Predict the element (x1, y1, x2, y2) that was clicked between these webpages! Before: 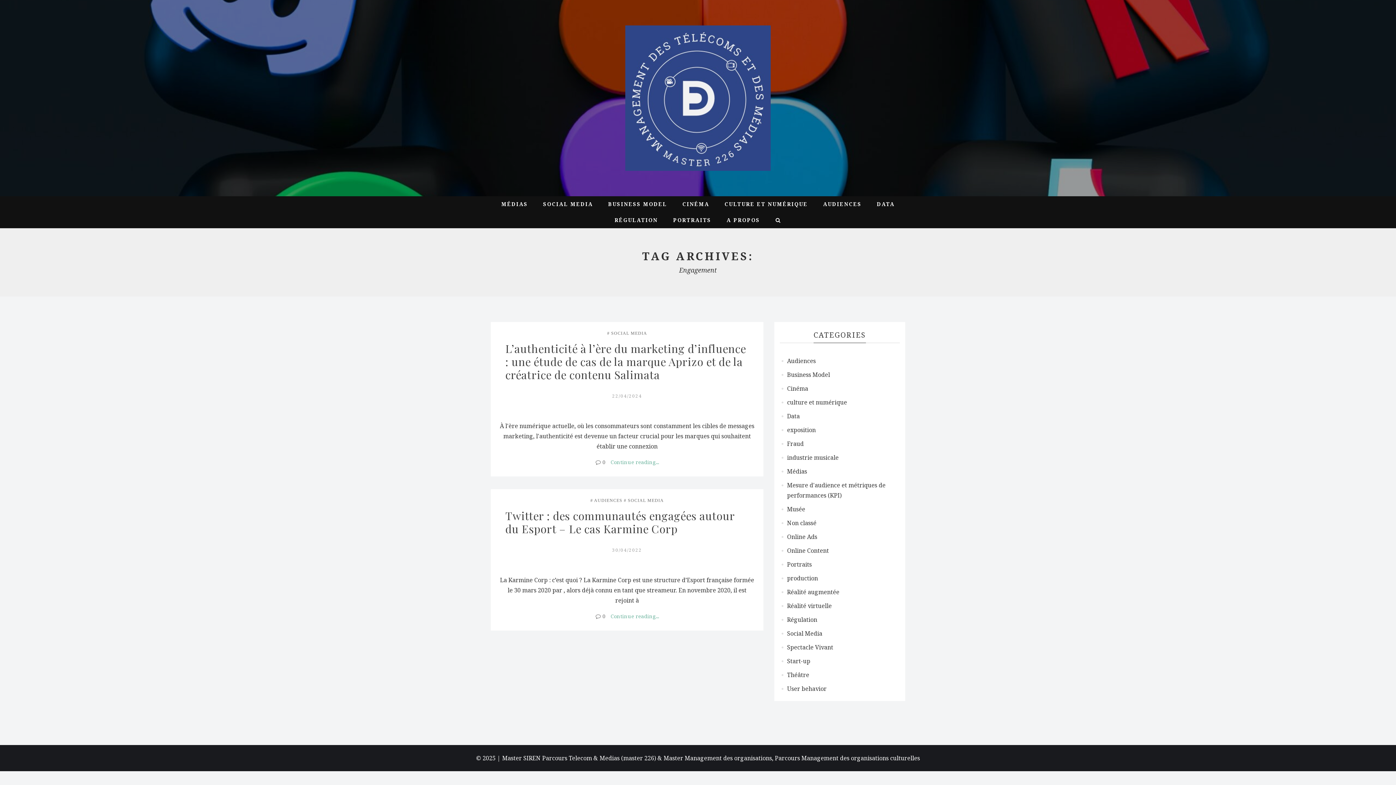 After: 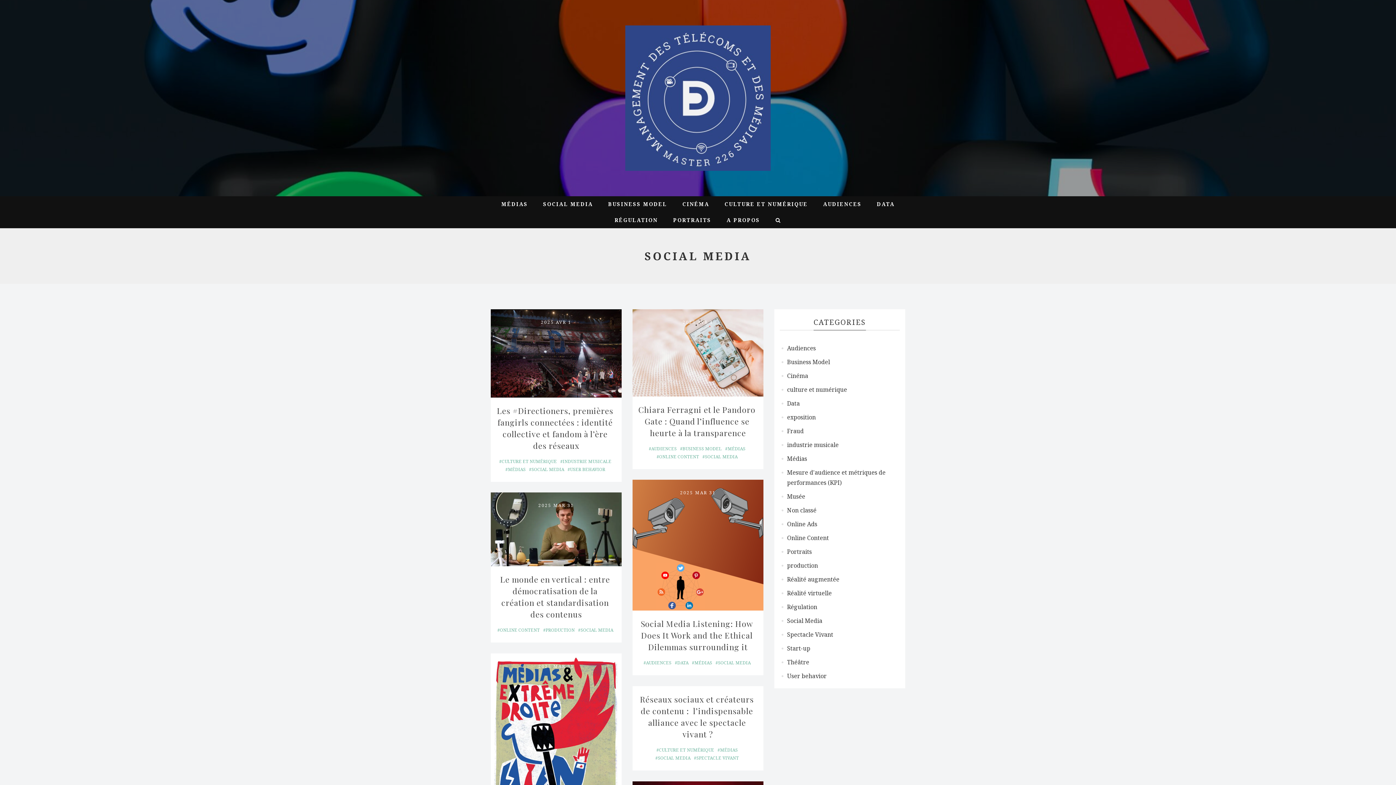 Action: label: SOCIAL MEDIA bbox: (607, 330, 647, 336)